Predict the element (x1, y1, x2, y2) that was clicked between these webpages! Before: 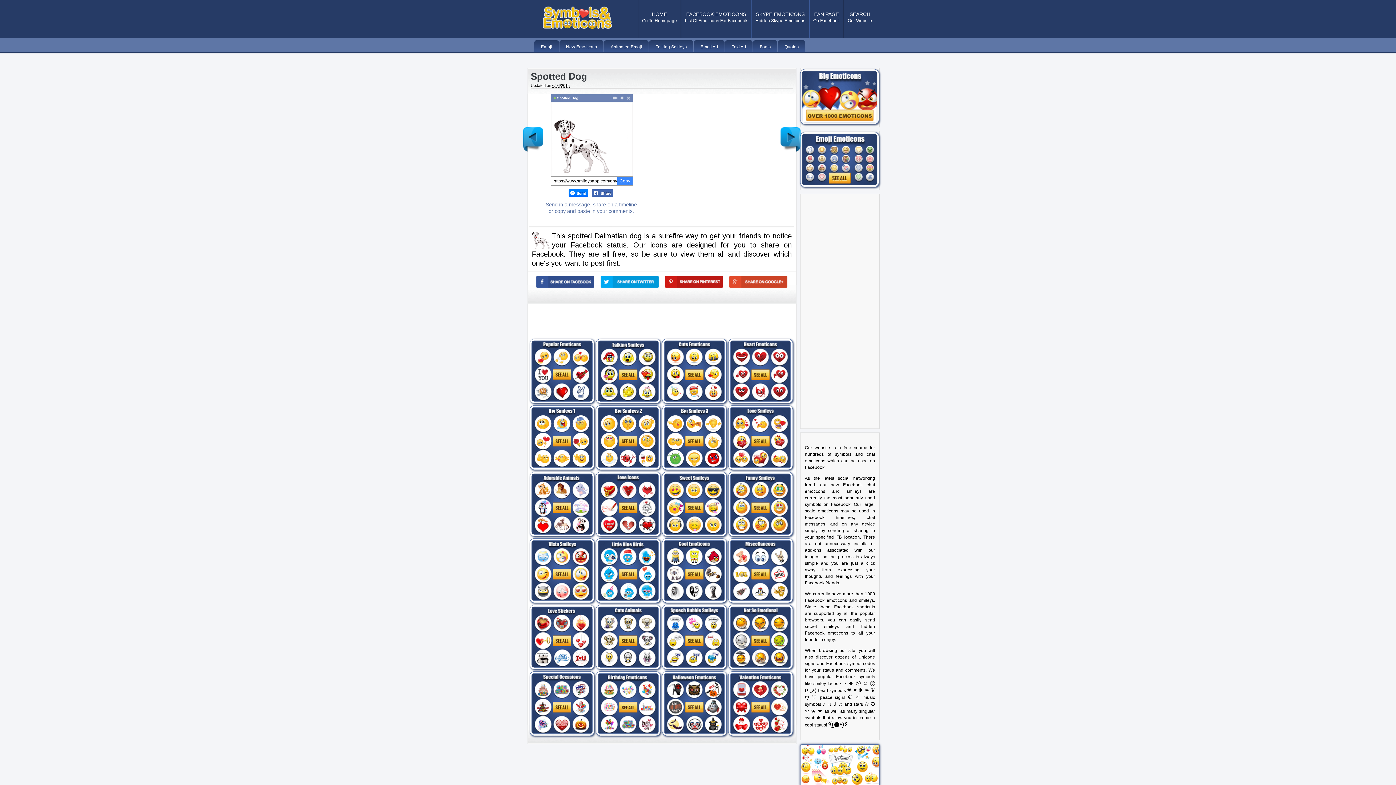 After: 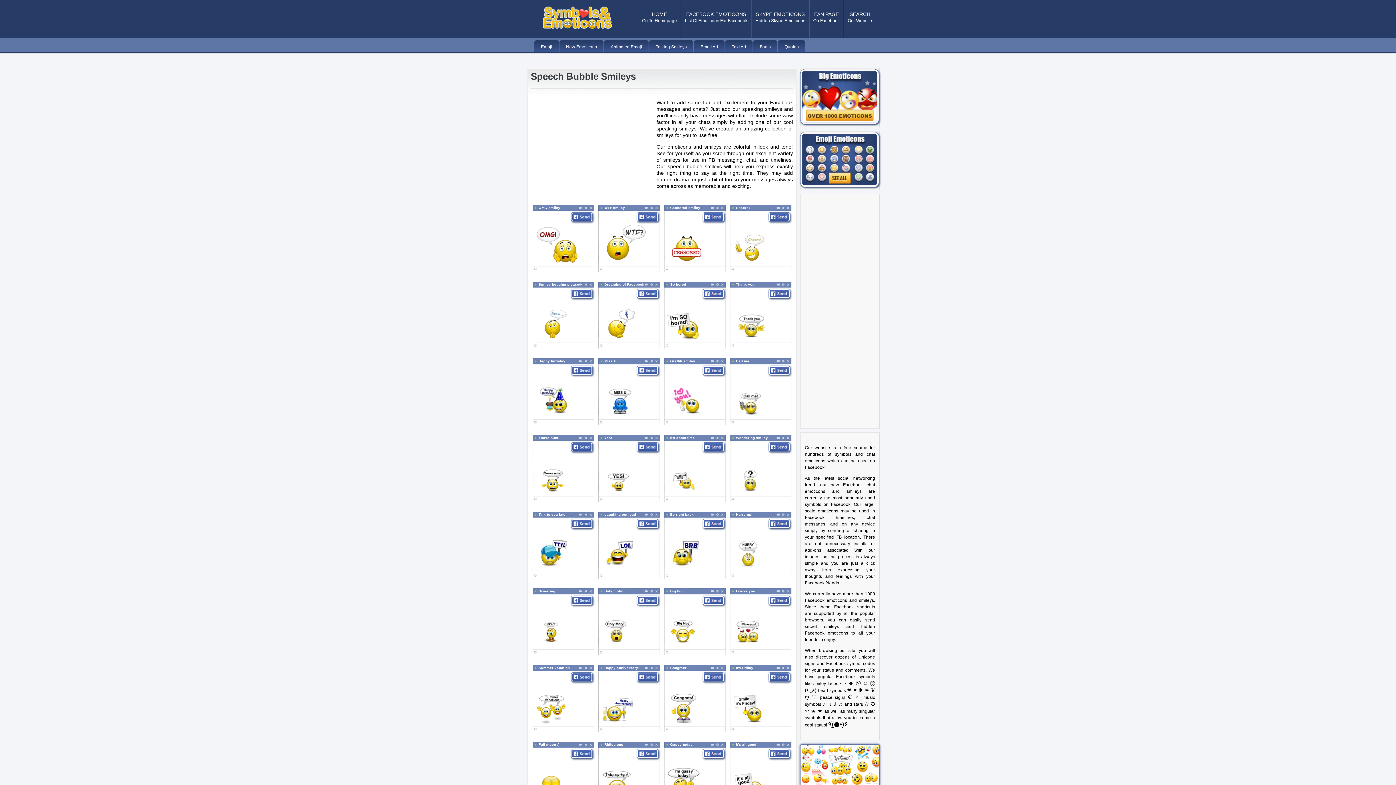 Action: bbox: (662, 665, 726, 670)